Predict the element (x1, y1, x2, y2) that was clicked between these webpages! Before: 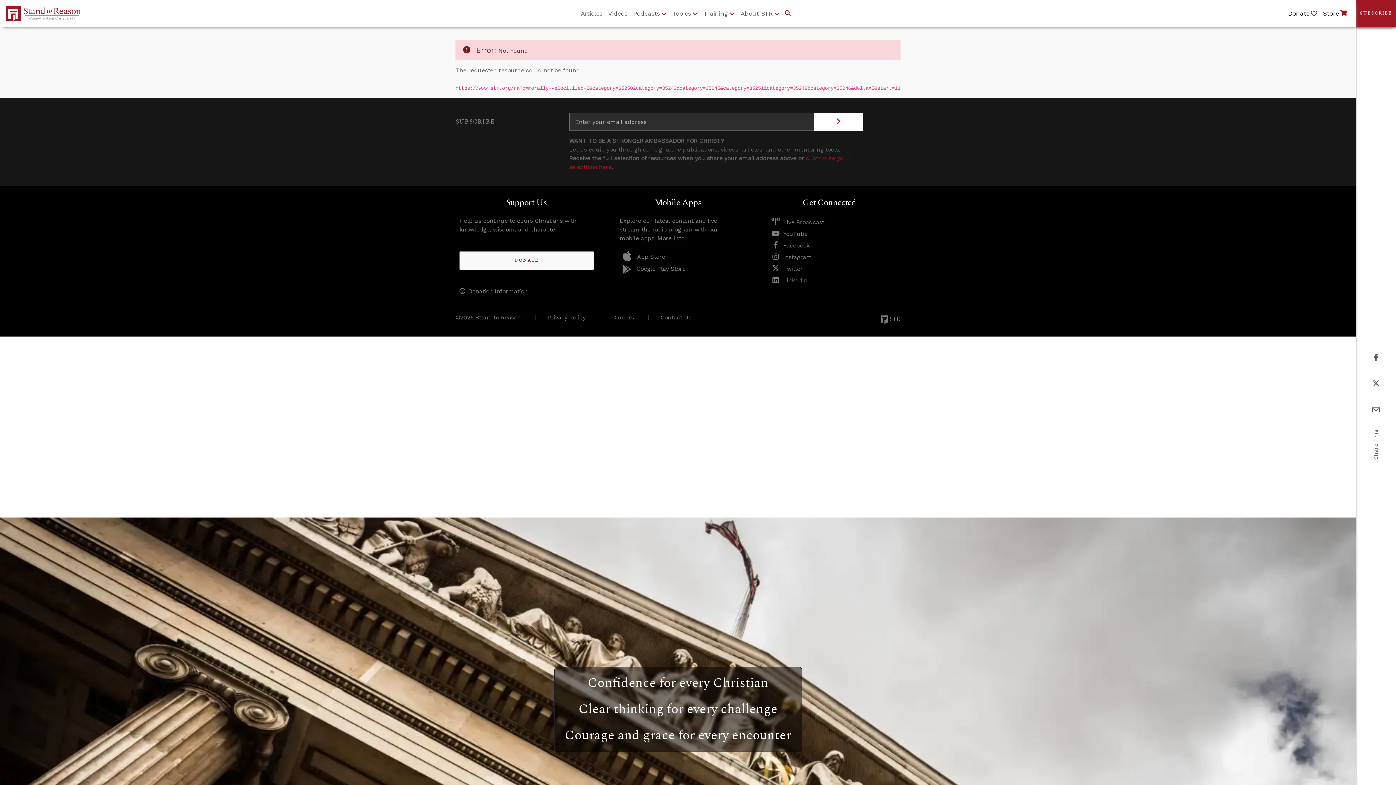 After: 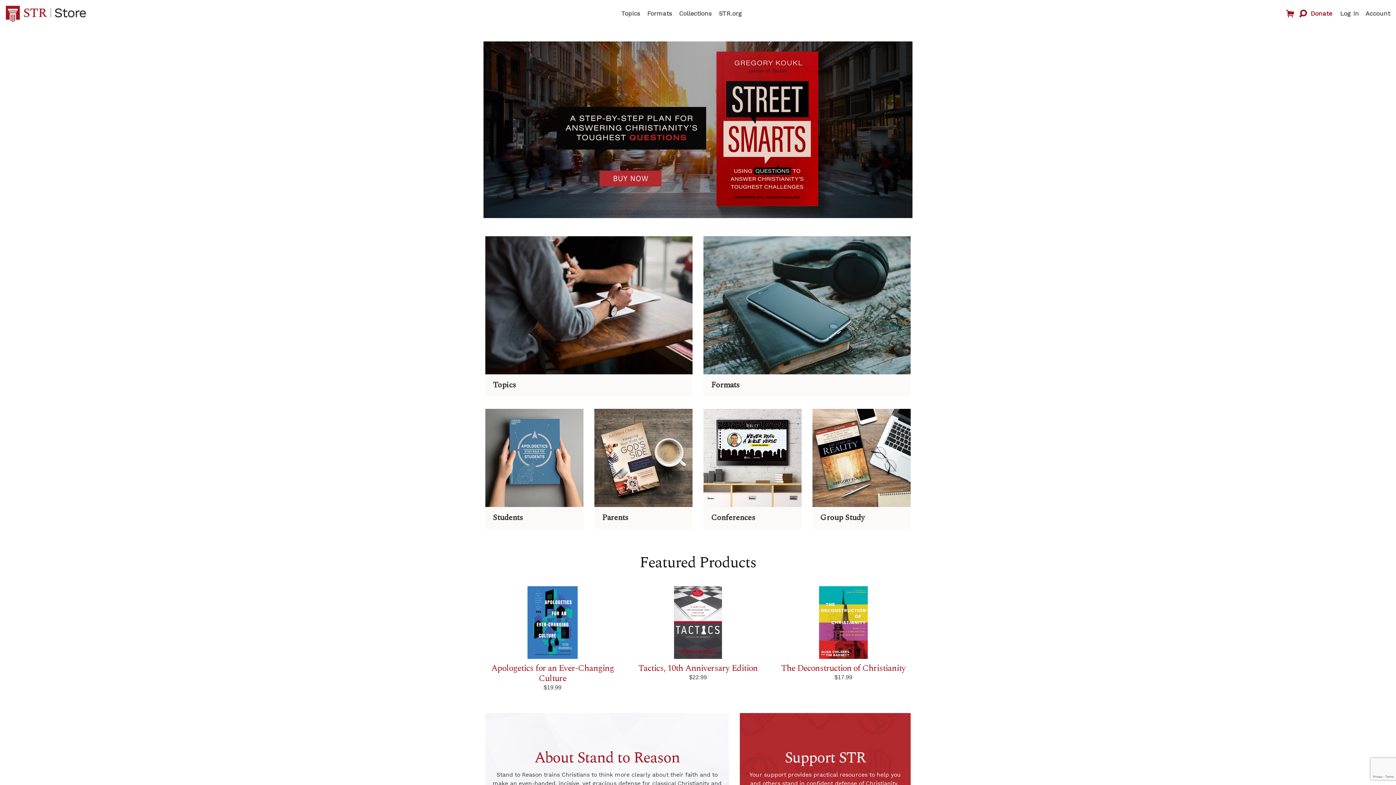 Action: label: Store bbox: (1320, 6, 1350, 20)